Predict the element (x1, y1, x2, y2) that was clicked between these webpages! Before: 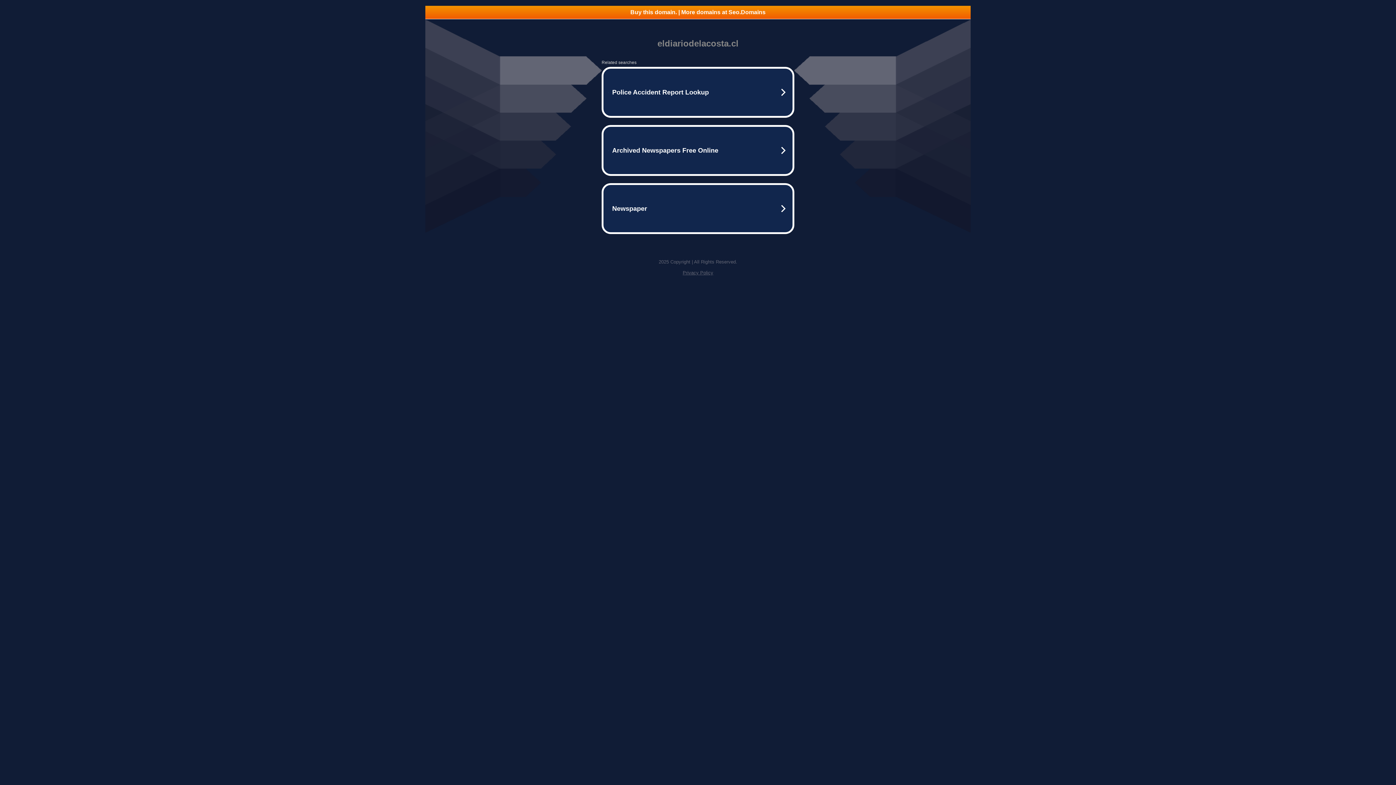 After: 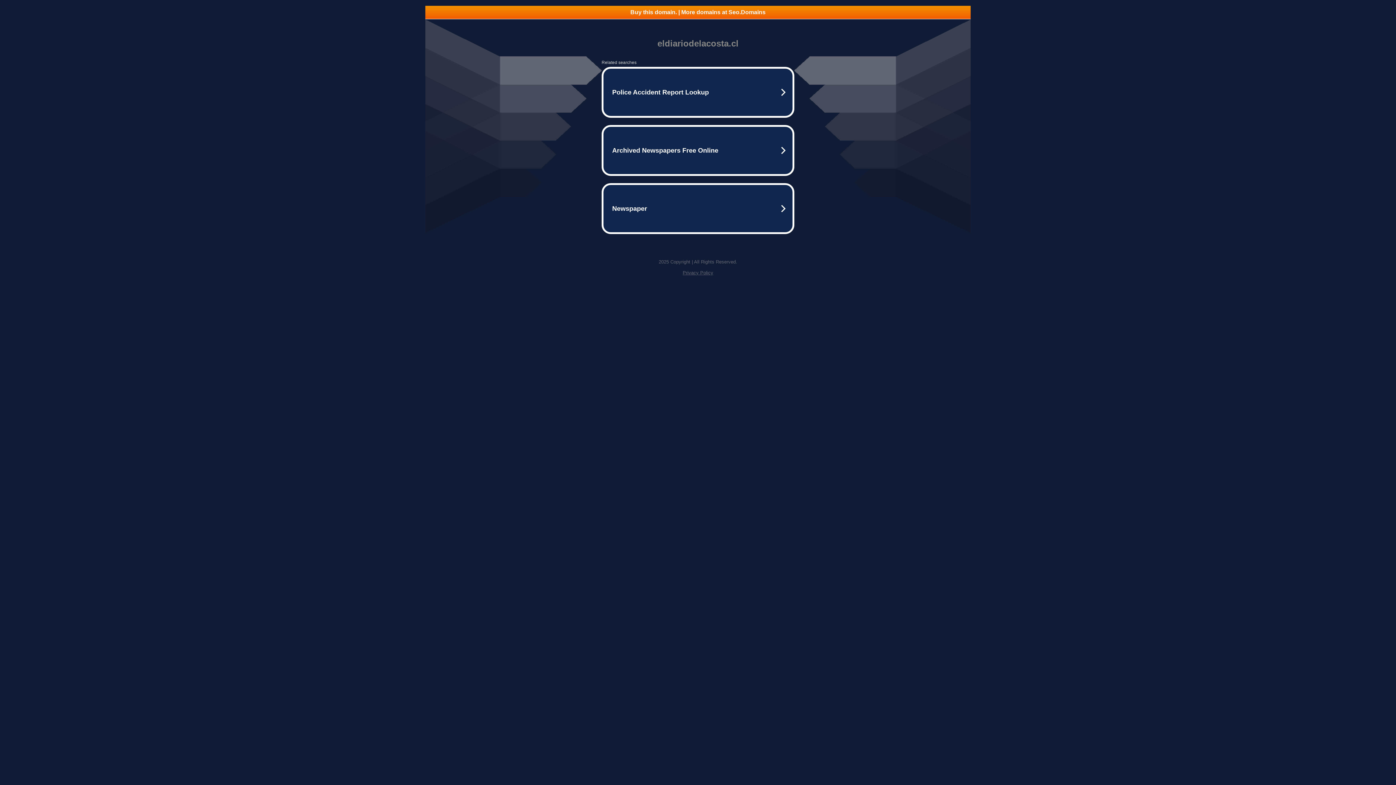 Action: bbox: (425, 5, 970, 18) label: Buy this domain. | More domains at Seo.Domains